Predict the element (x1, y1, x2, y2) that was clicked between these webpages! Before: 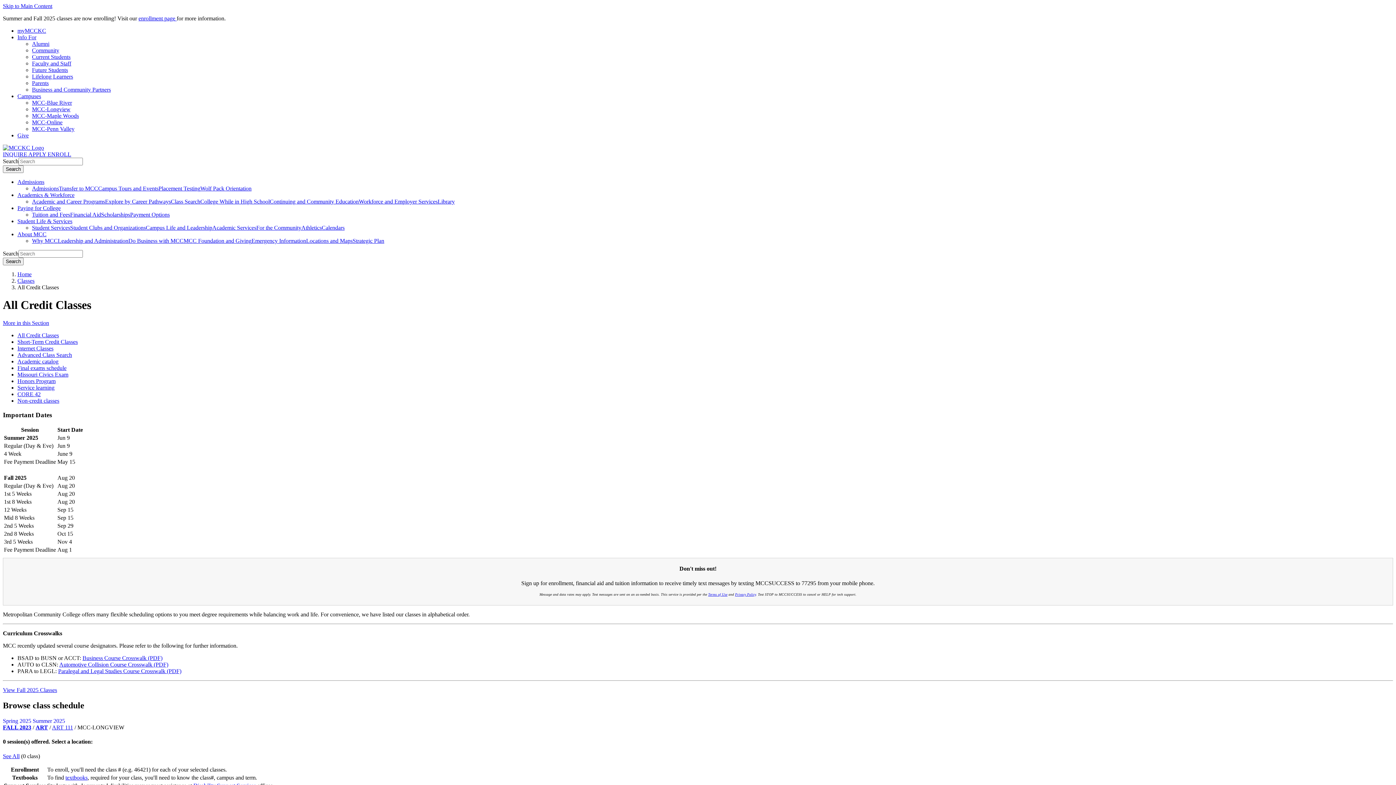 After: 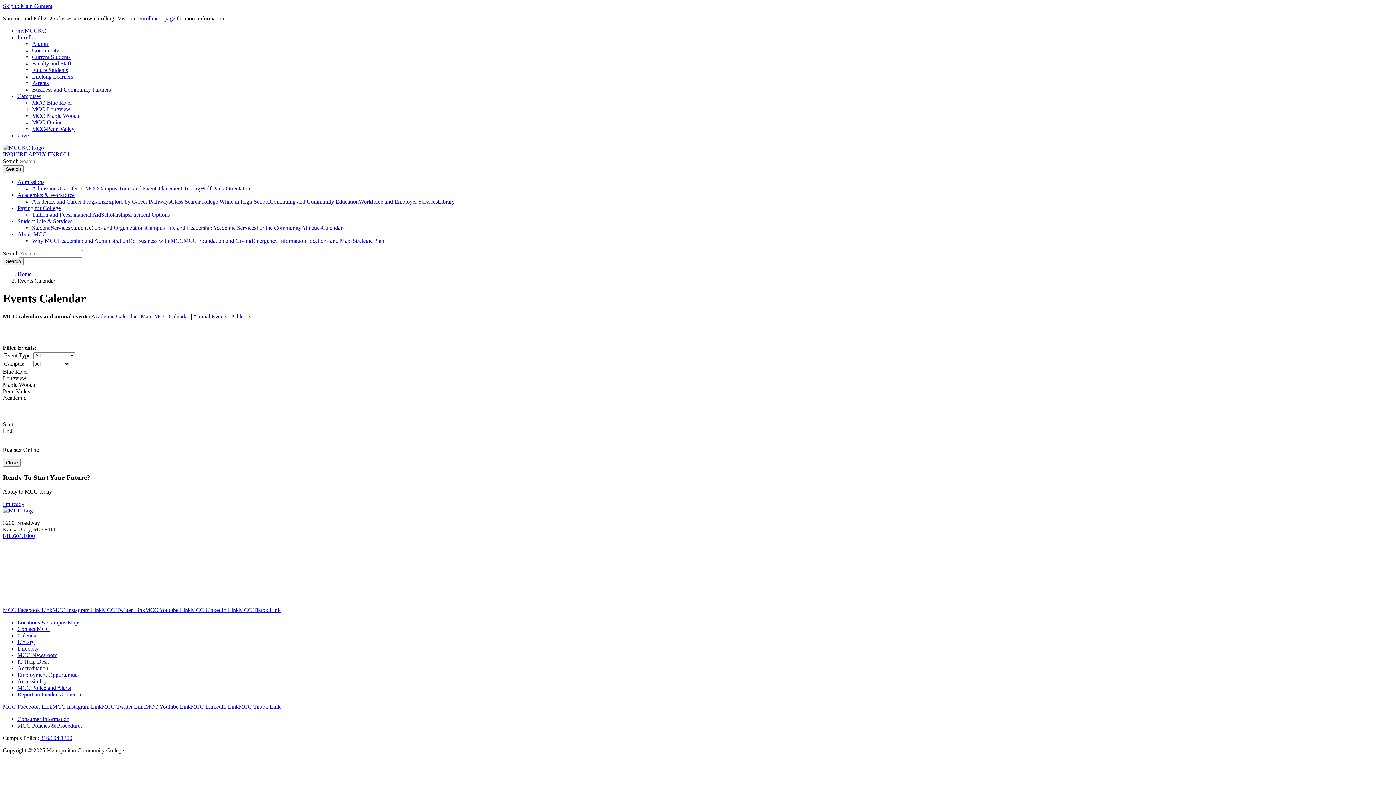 Action: bbox: (321, 224, 344, 230) label: Calendars